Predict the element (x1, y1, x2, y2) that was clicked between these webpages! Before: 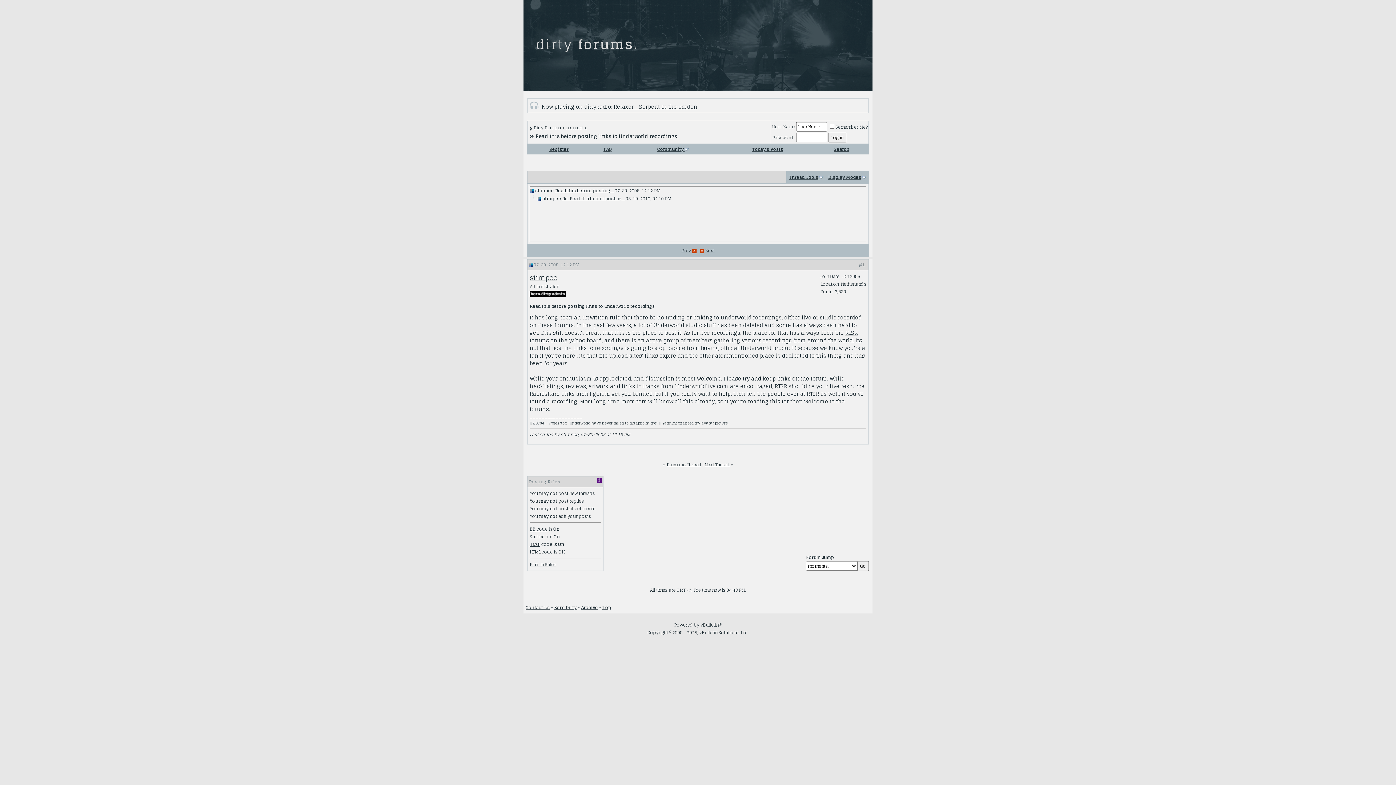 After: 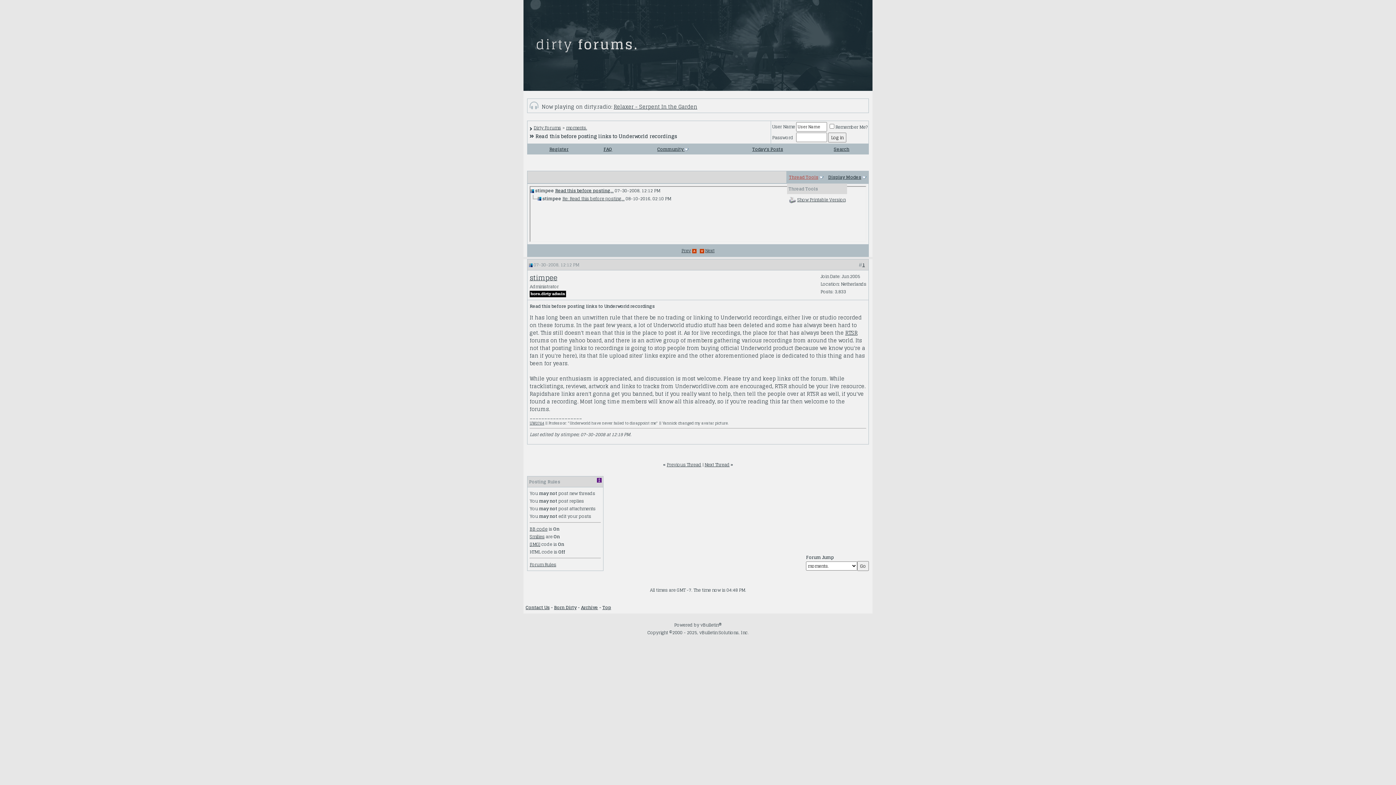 Action: bbox: (789, 173, 818, 181) label: Thread Tools